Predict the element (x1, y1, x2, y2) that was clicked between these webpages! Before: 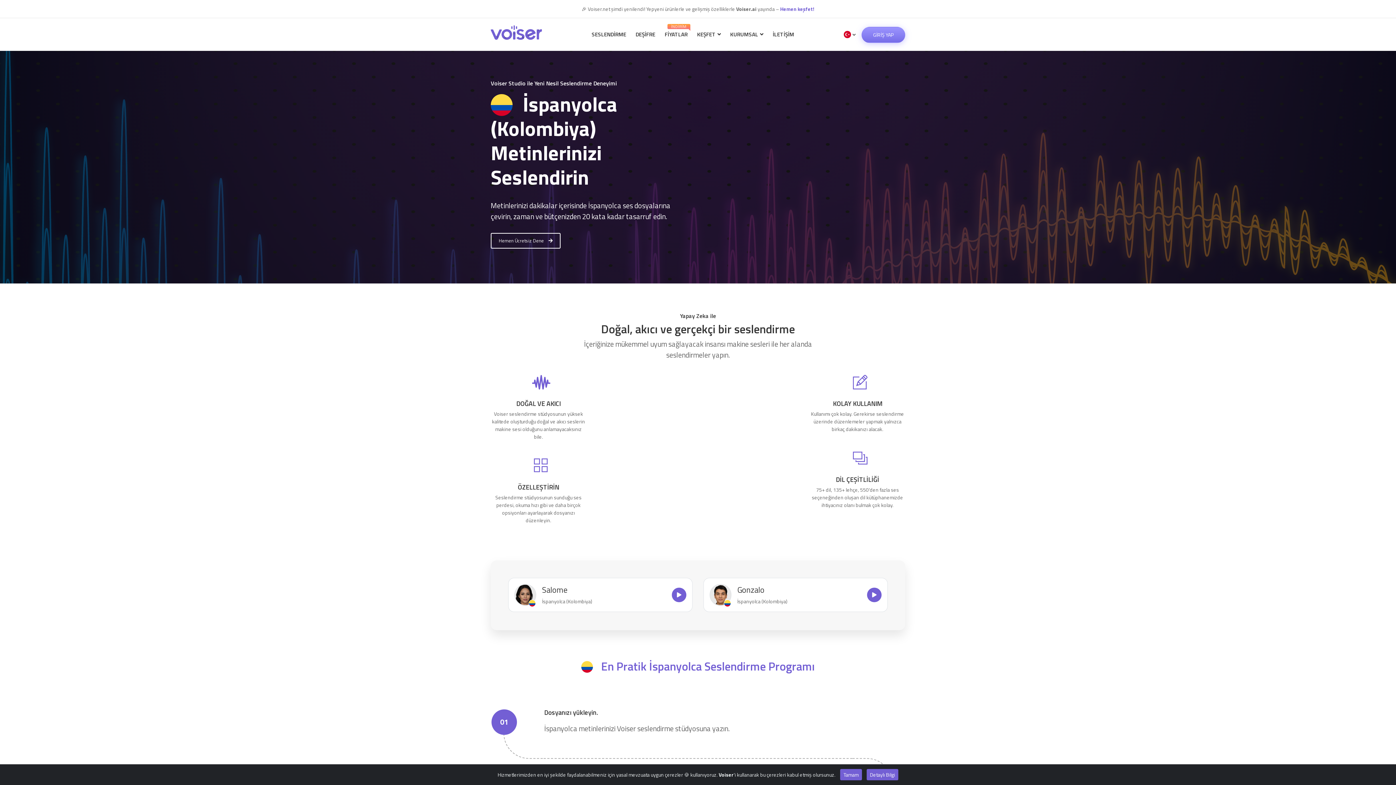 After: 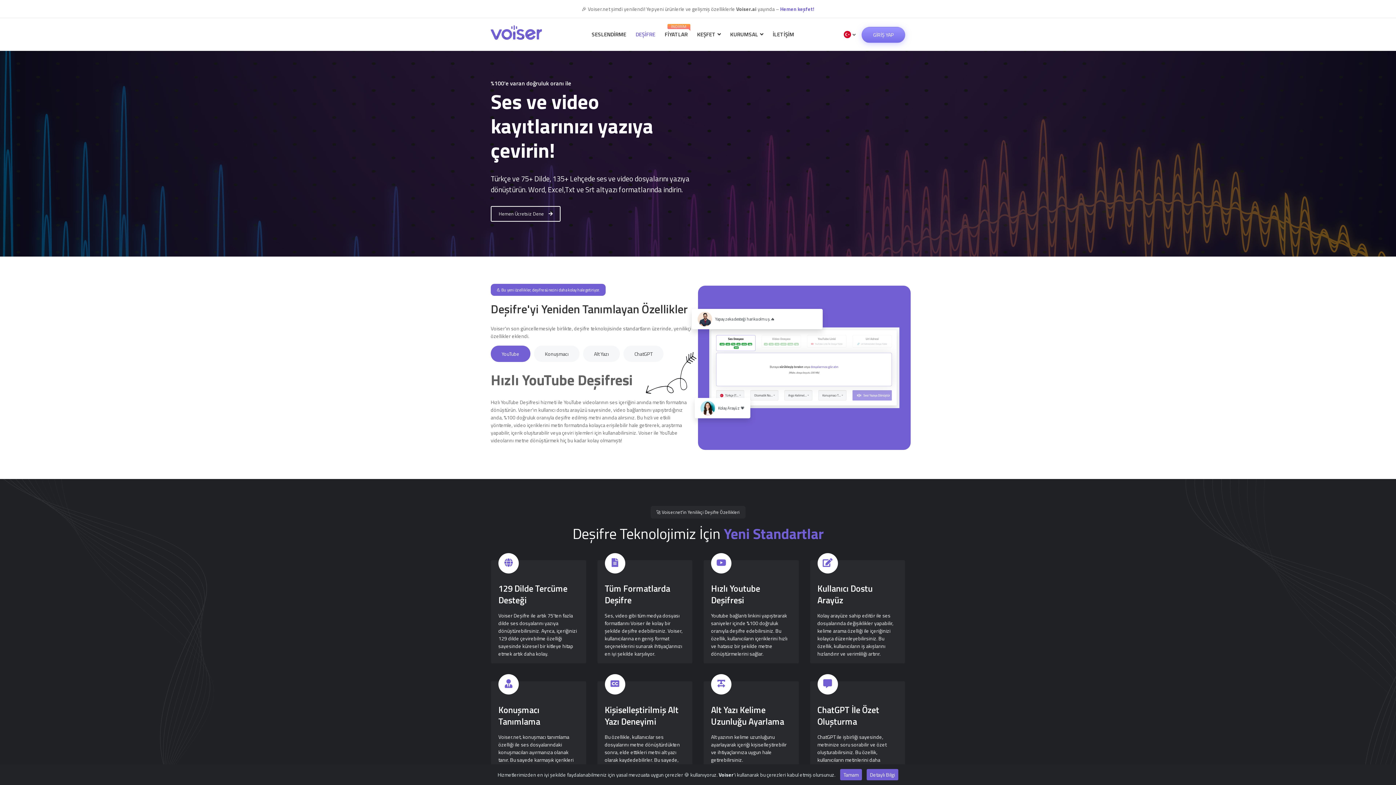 Action: label: DEŞİFRE bbox: (631, 18, 660, 50)